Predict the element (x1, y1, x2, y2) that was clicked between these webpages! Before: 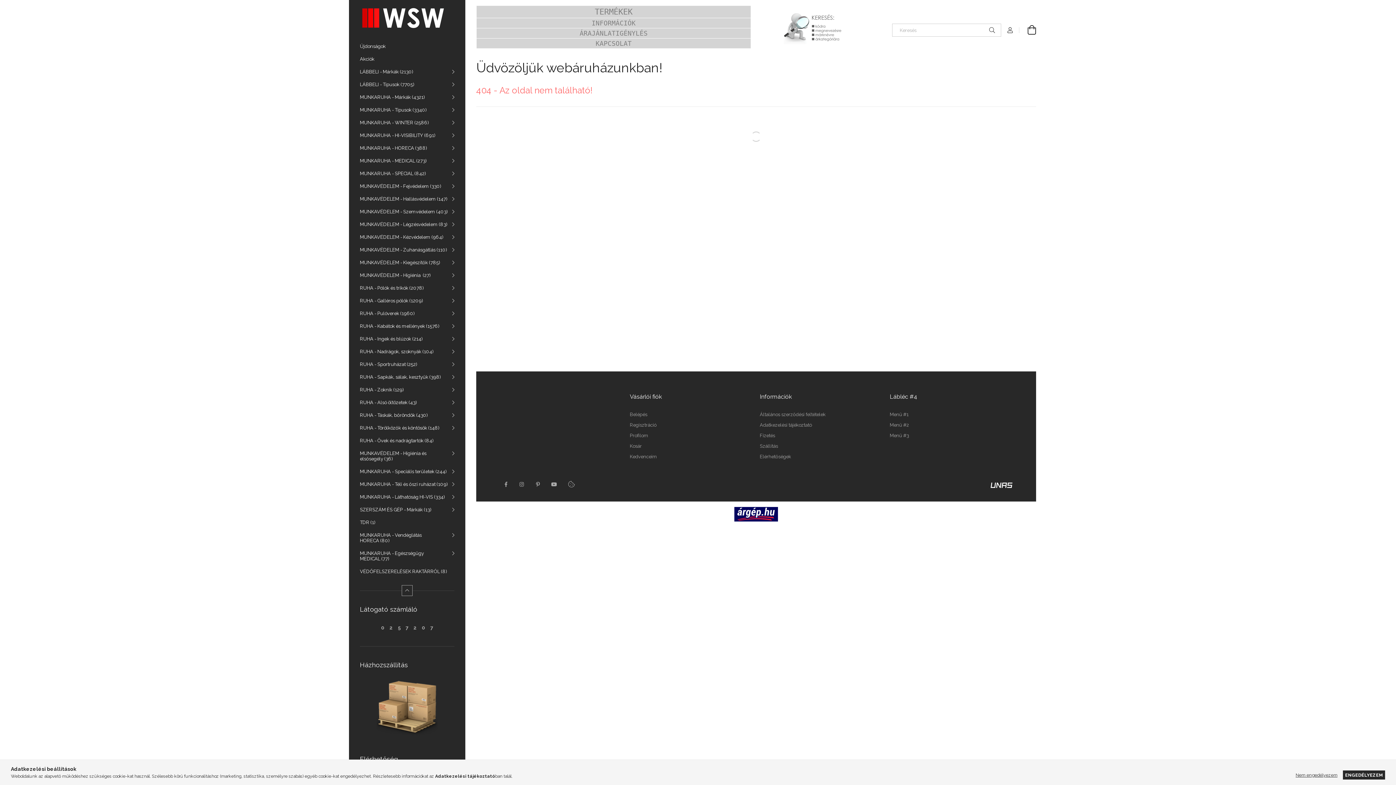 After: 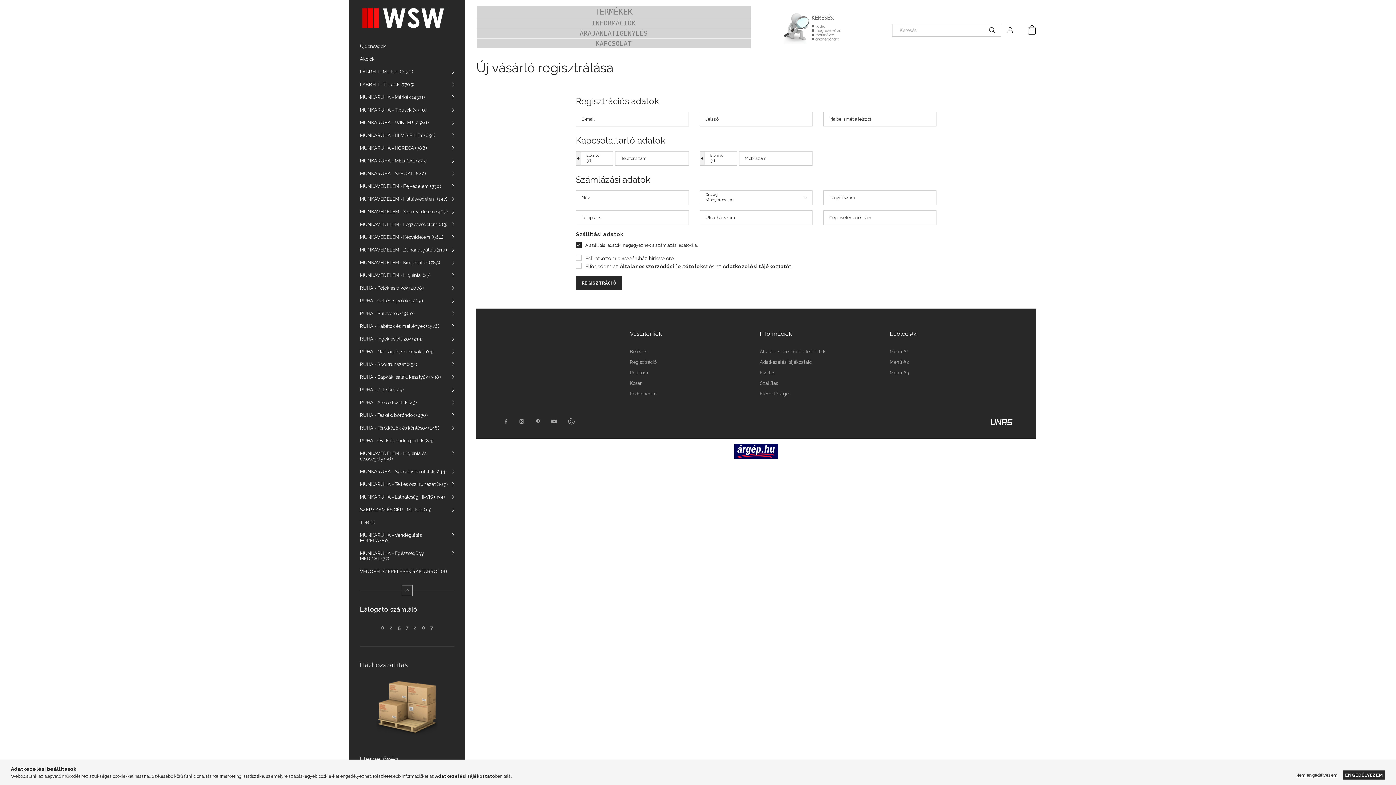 Action: bbox: (630, 422, 656, 427) label: Regisztráció